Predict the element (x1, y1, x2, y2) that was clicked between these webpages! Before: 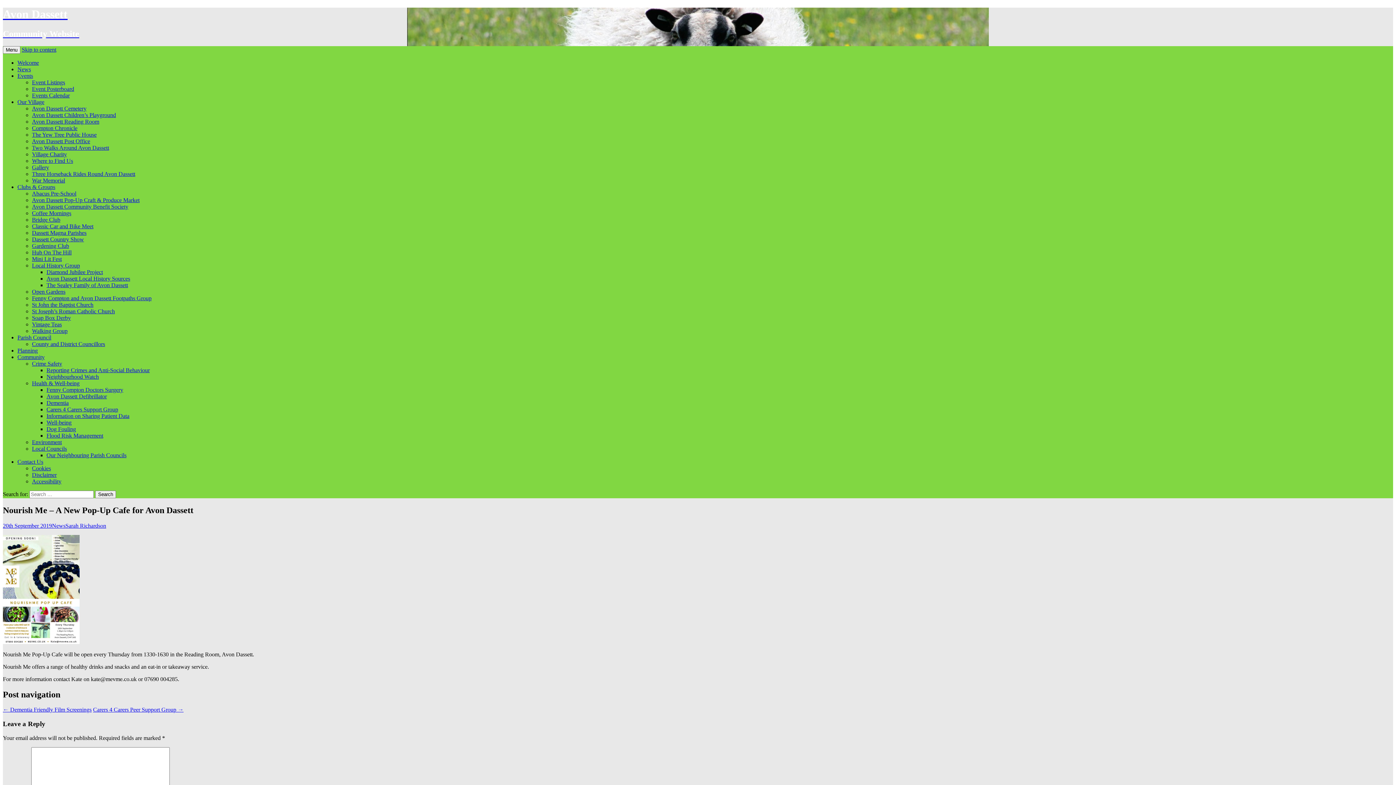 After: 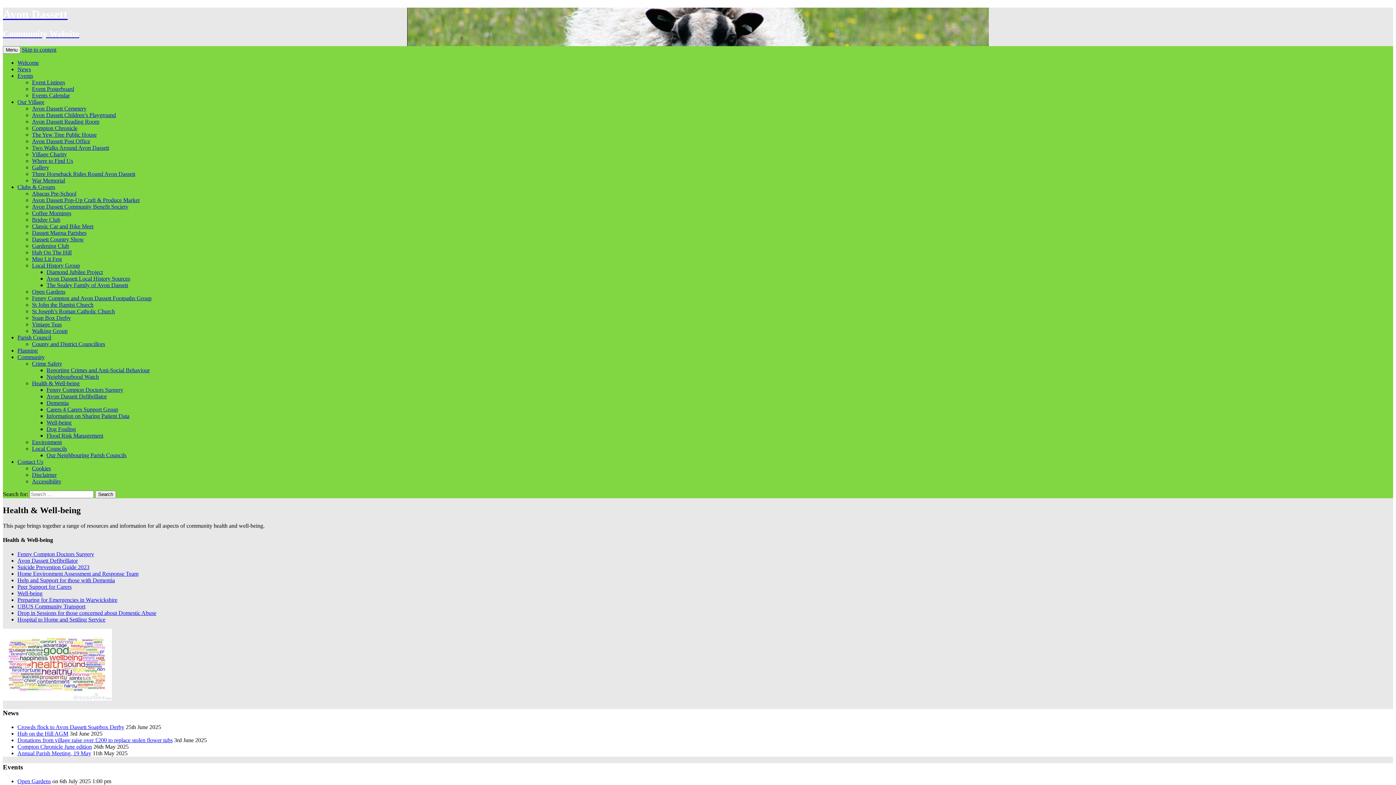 Action: label: Health & Well-being bbox: (32, 380, 79, 386)